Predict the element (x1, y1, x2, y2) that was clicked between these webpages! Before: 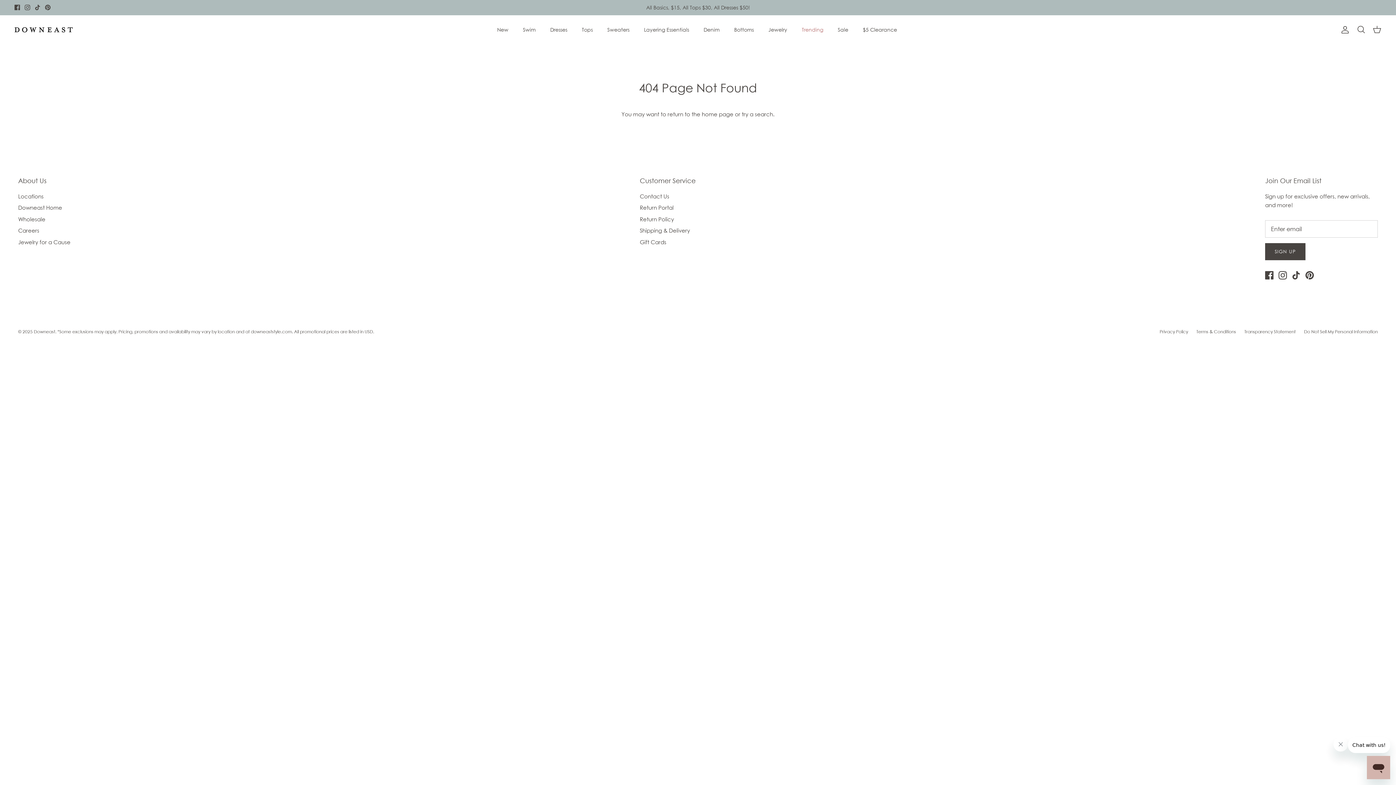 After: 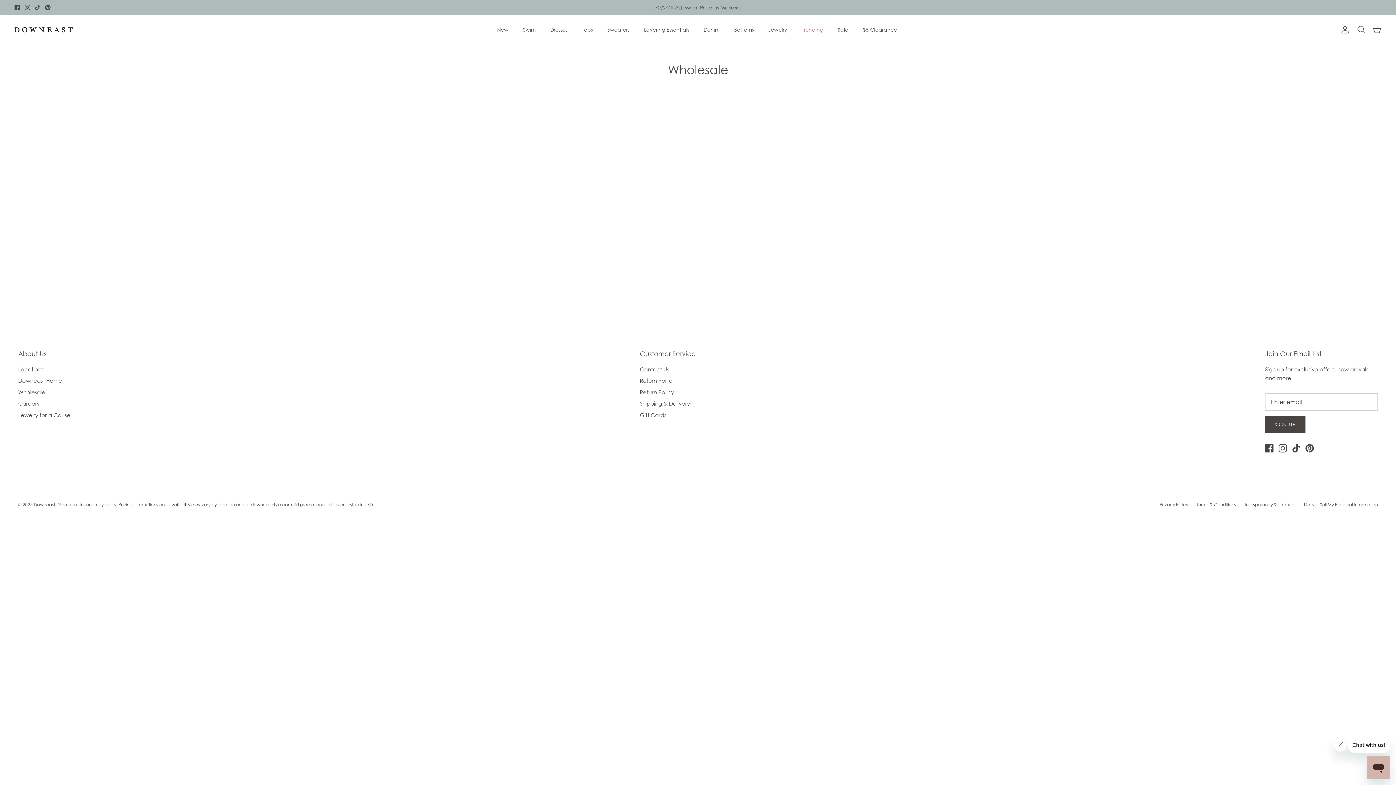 Action: bbox: (18, 215, 45, 222) label: Wholesale